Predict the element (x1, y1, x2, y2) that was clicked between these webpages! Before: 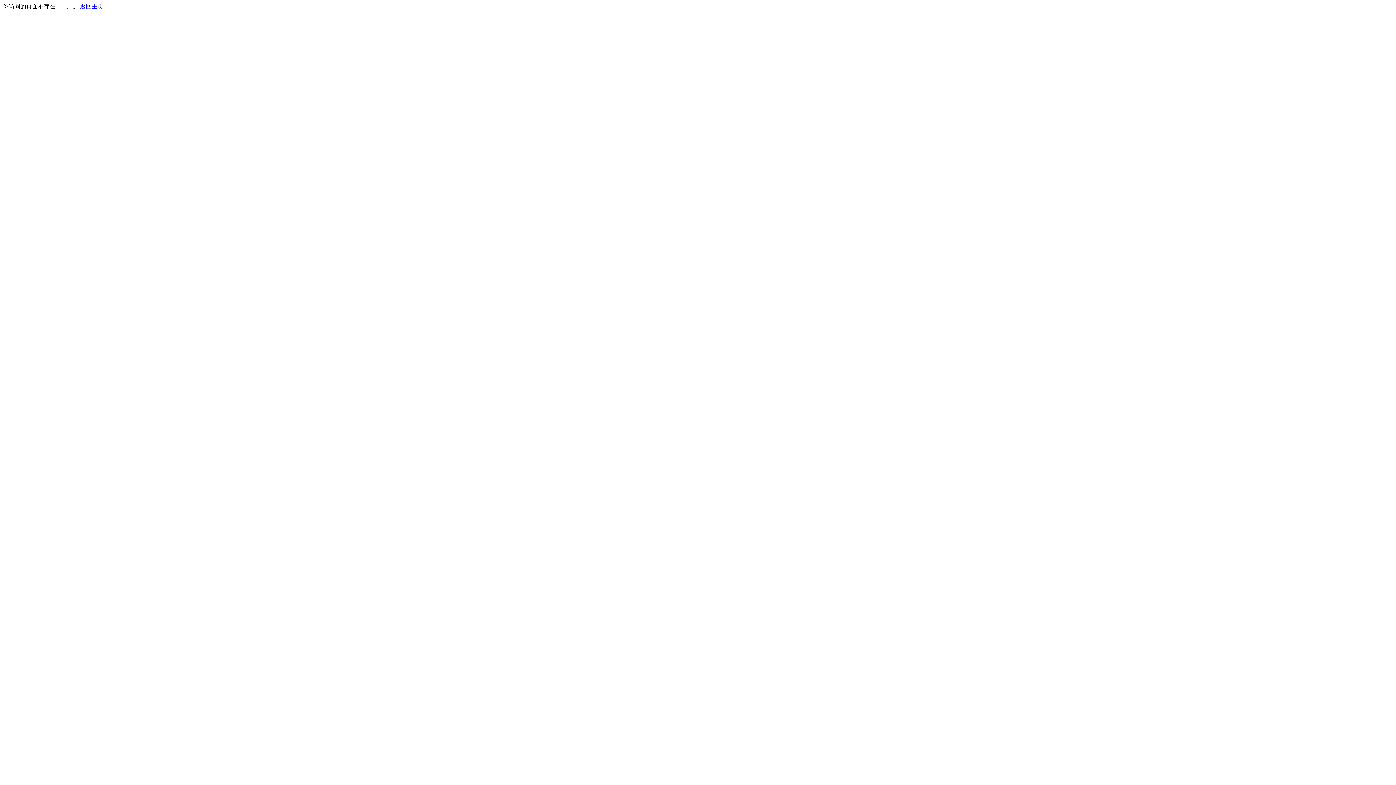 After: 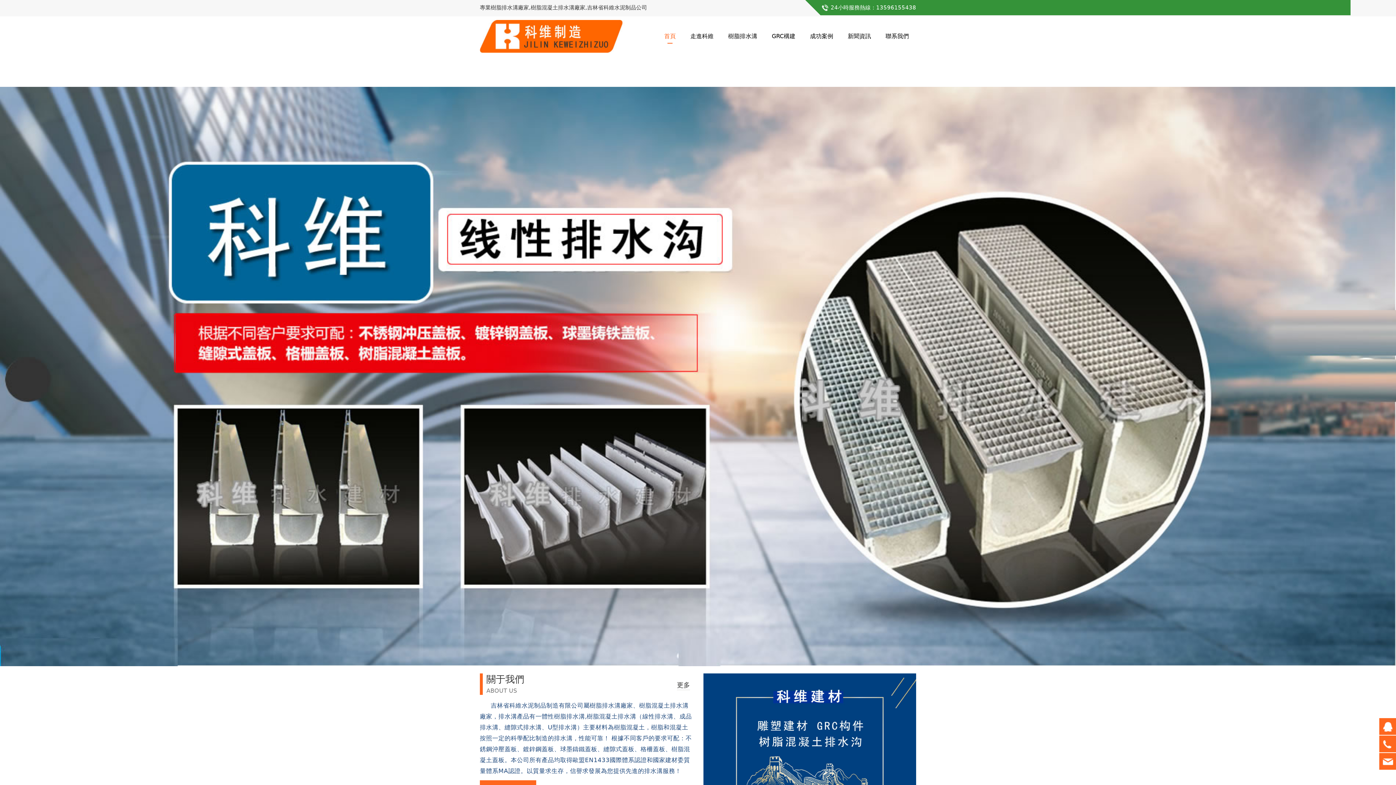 Action: bbox: (80, 3, 103, 9) label: 返回主页